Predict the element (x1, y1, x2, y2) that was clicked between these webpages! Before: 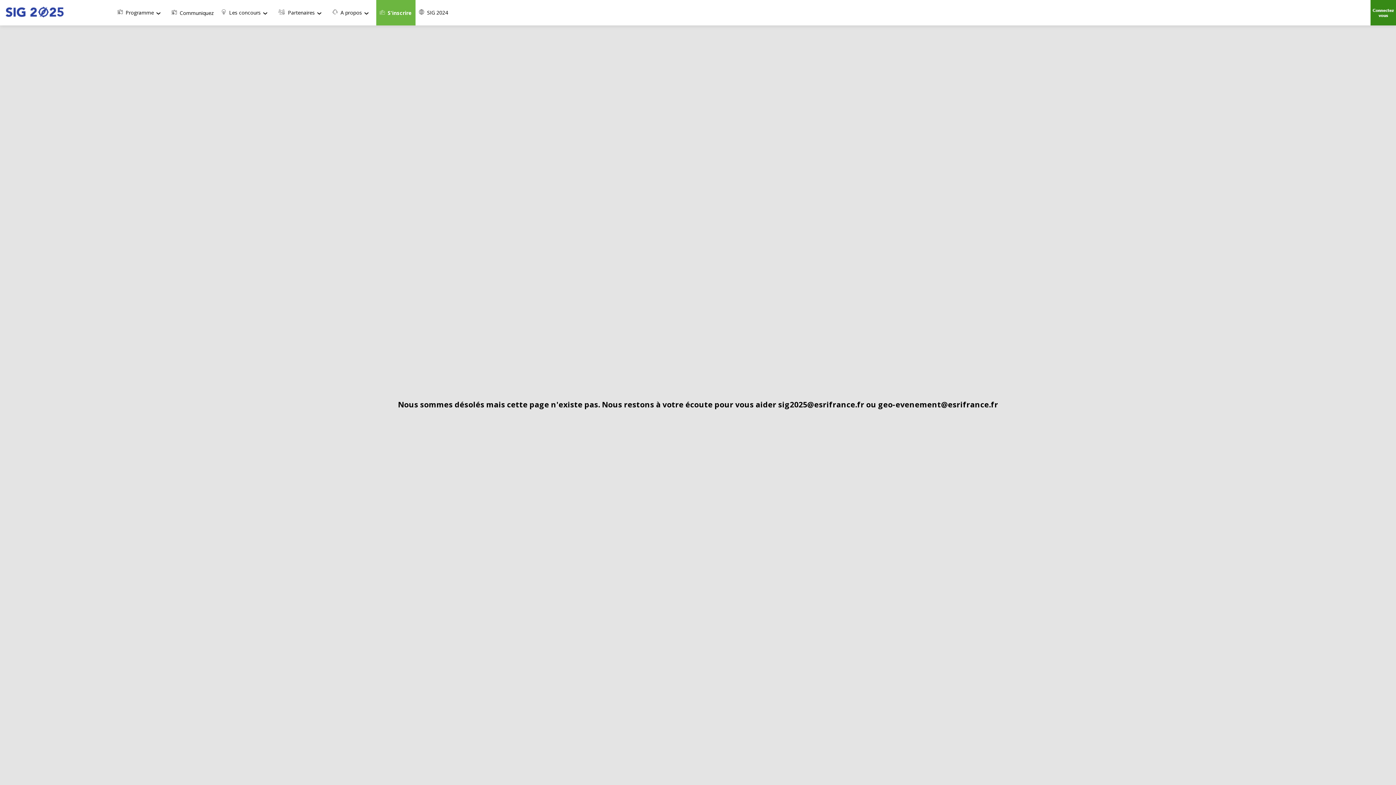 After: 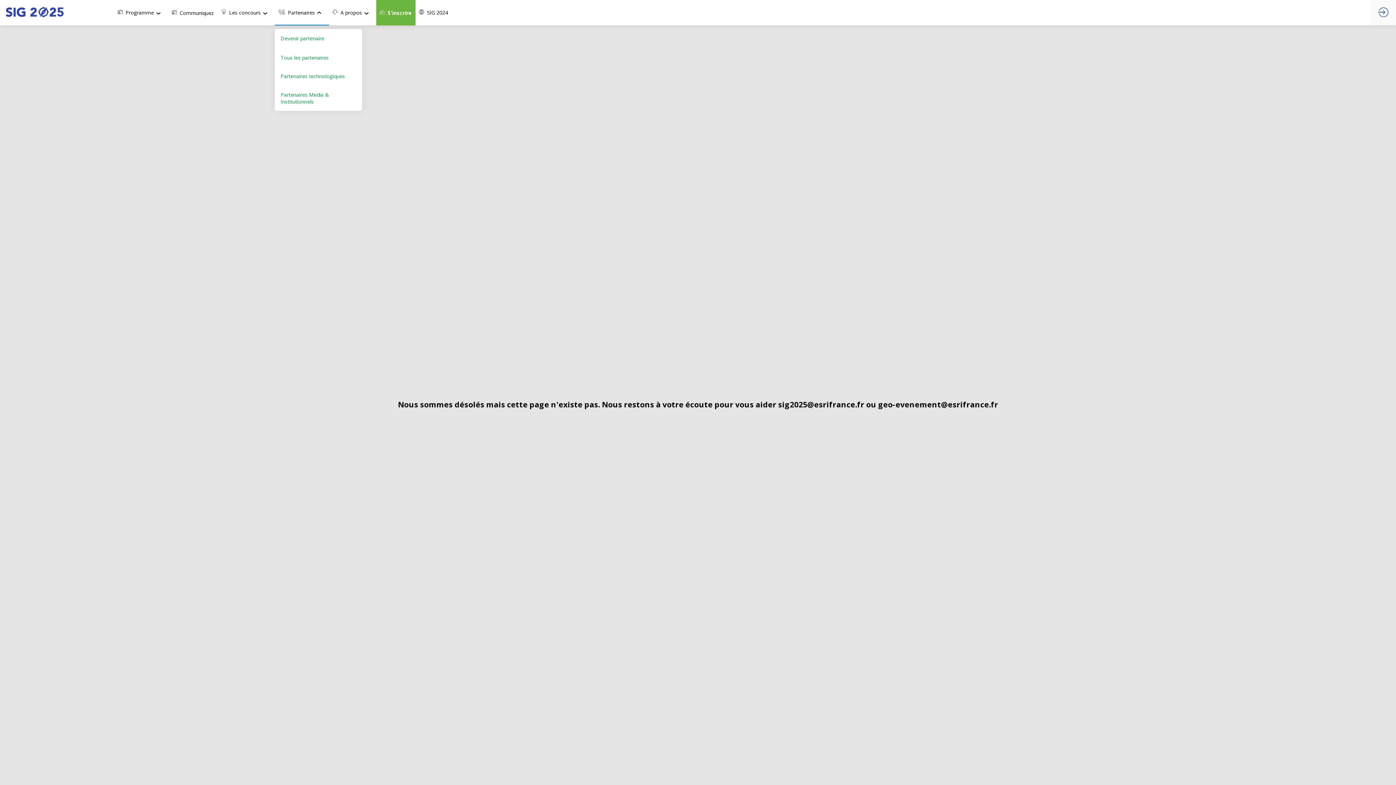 Action: label: Partenaires bbox: (274, 0, 329, 25)